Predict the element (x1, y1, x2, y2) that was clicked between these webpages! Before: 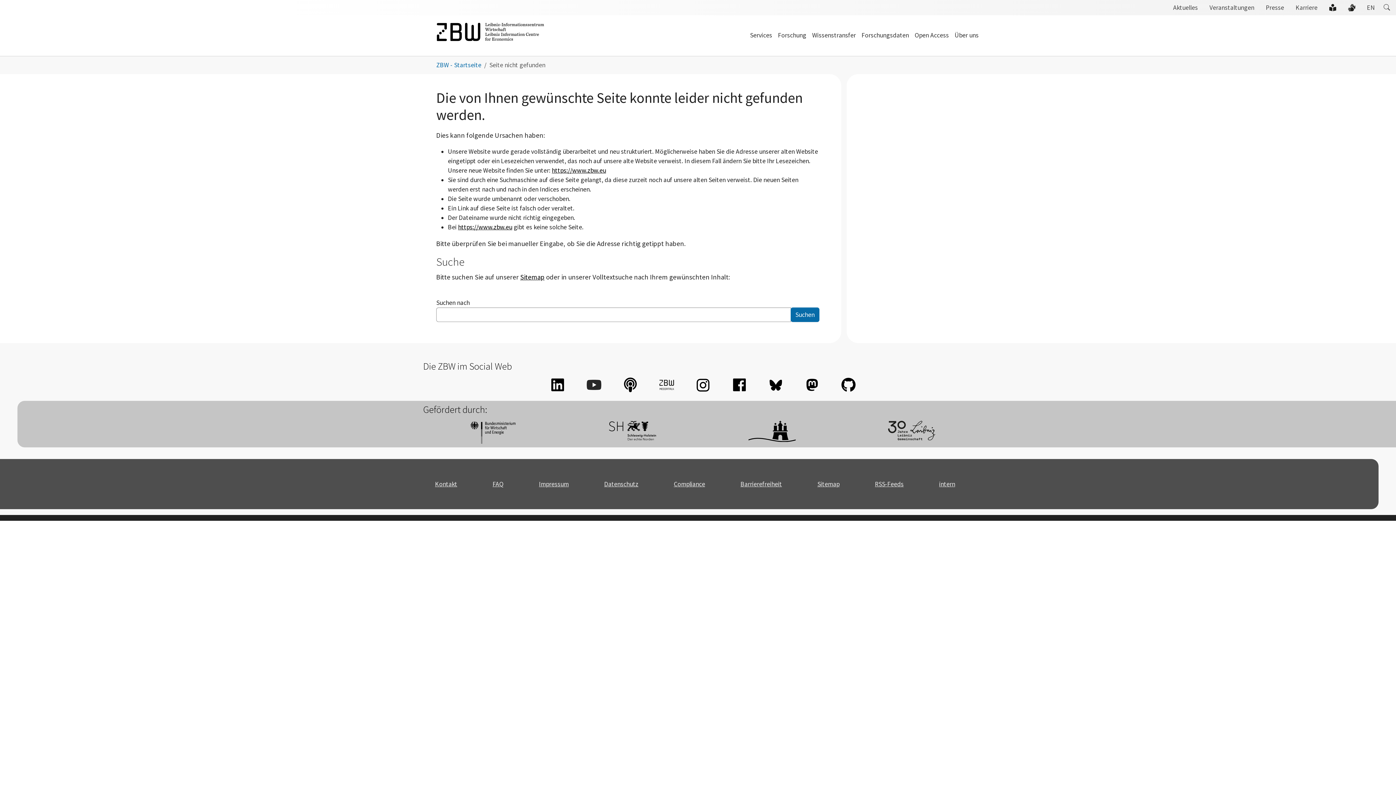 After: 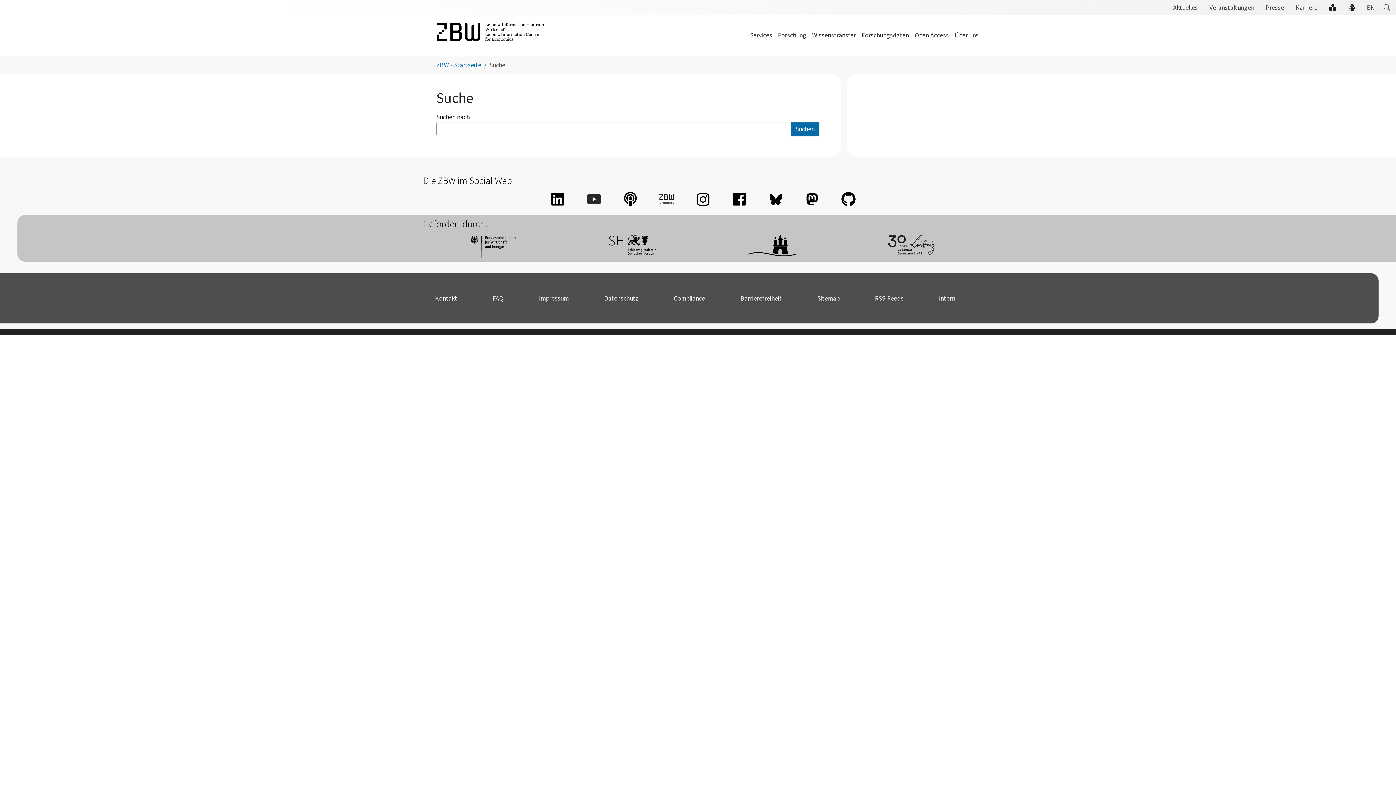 Action: bbox: (1384, 2, 1390, 12)